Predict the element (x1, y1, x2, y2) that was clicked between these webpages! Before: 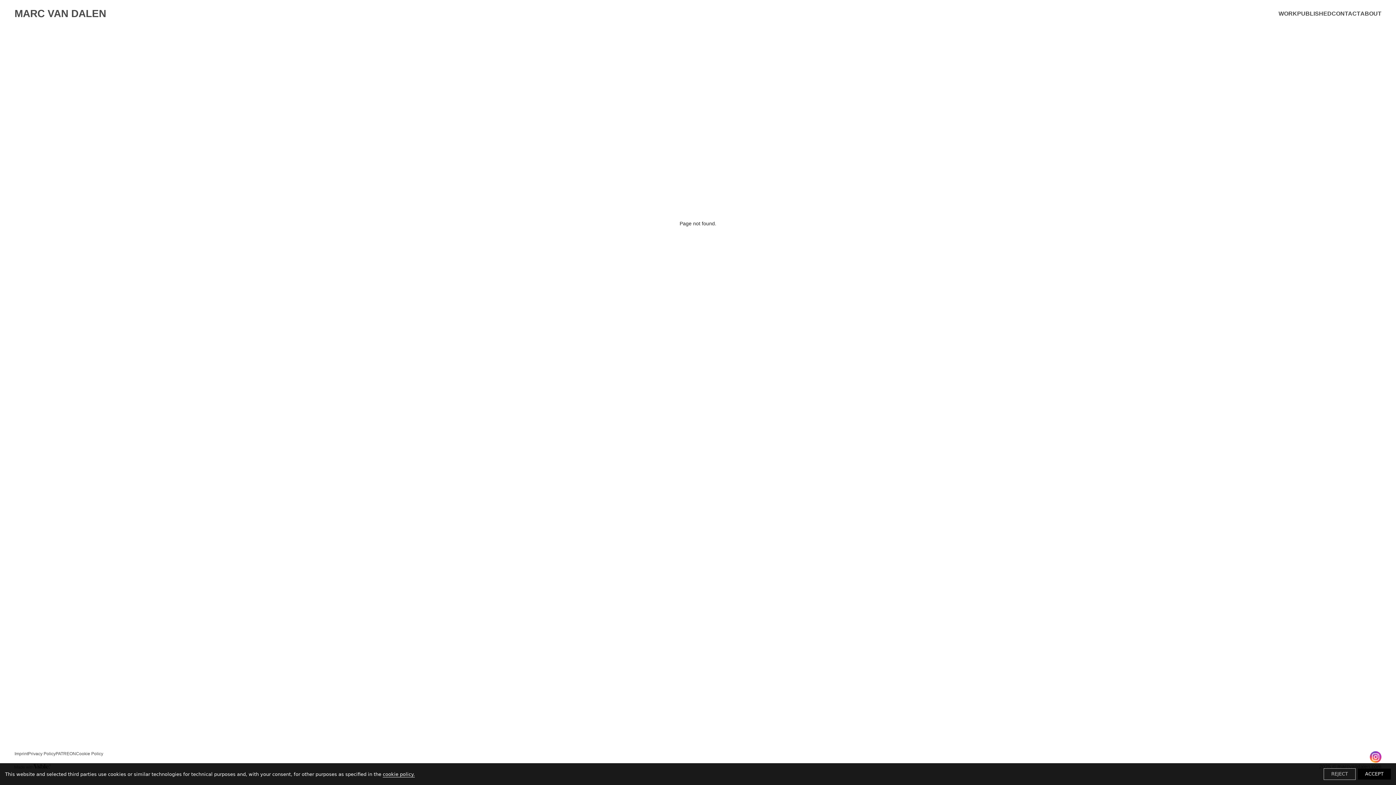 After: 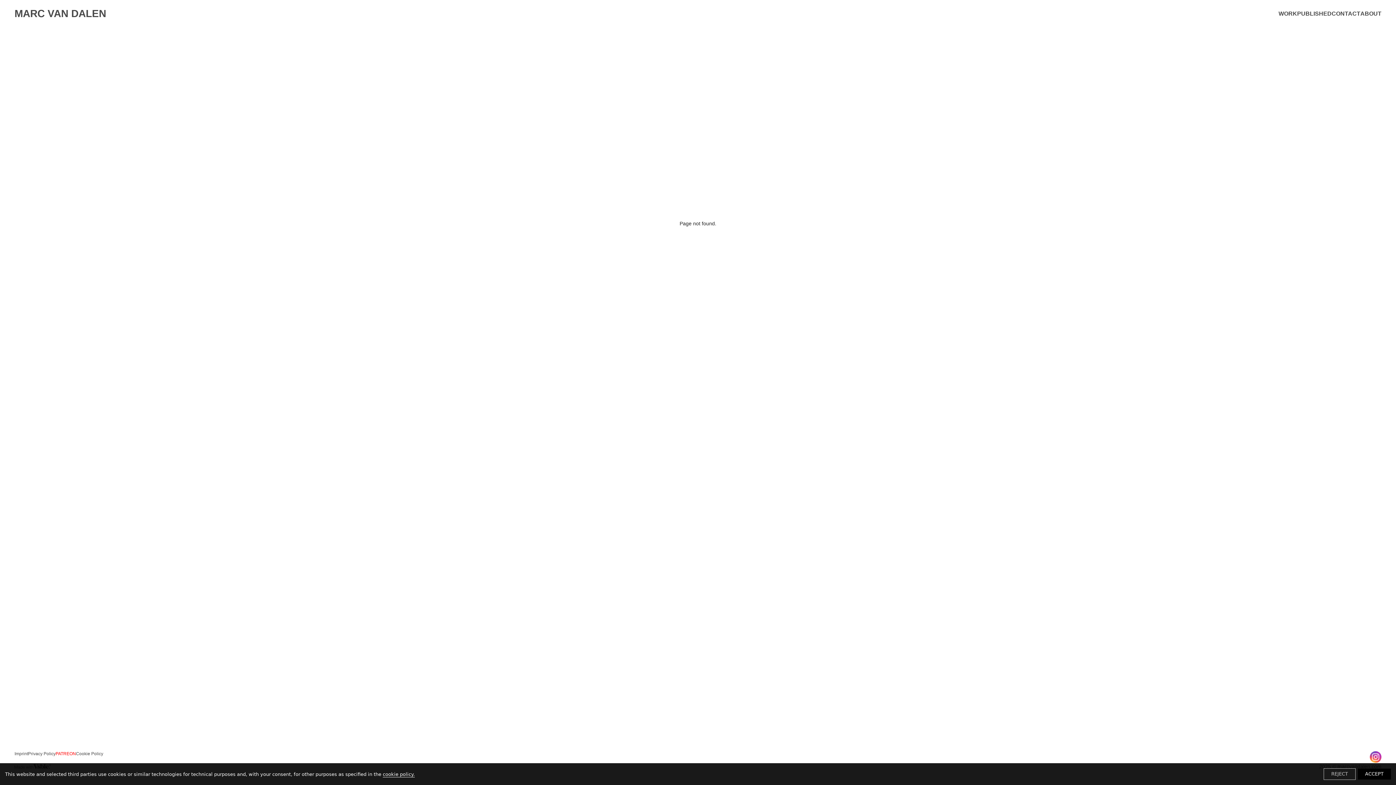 Action: bbox: (55, 751, 76, 756) label: PATREON